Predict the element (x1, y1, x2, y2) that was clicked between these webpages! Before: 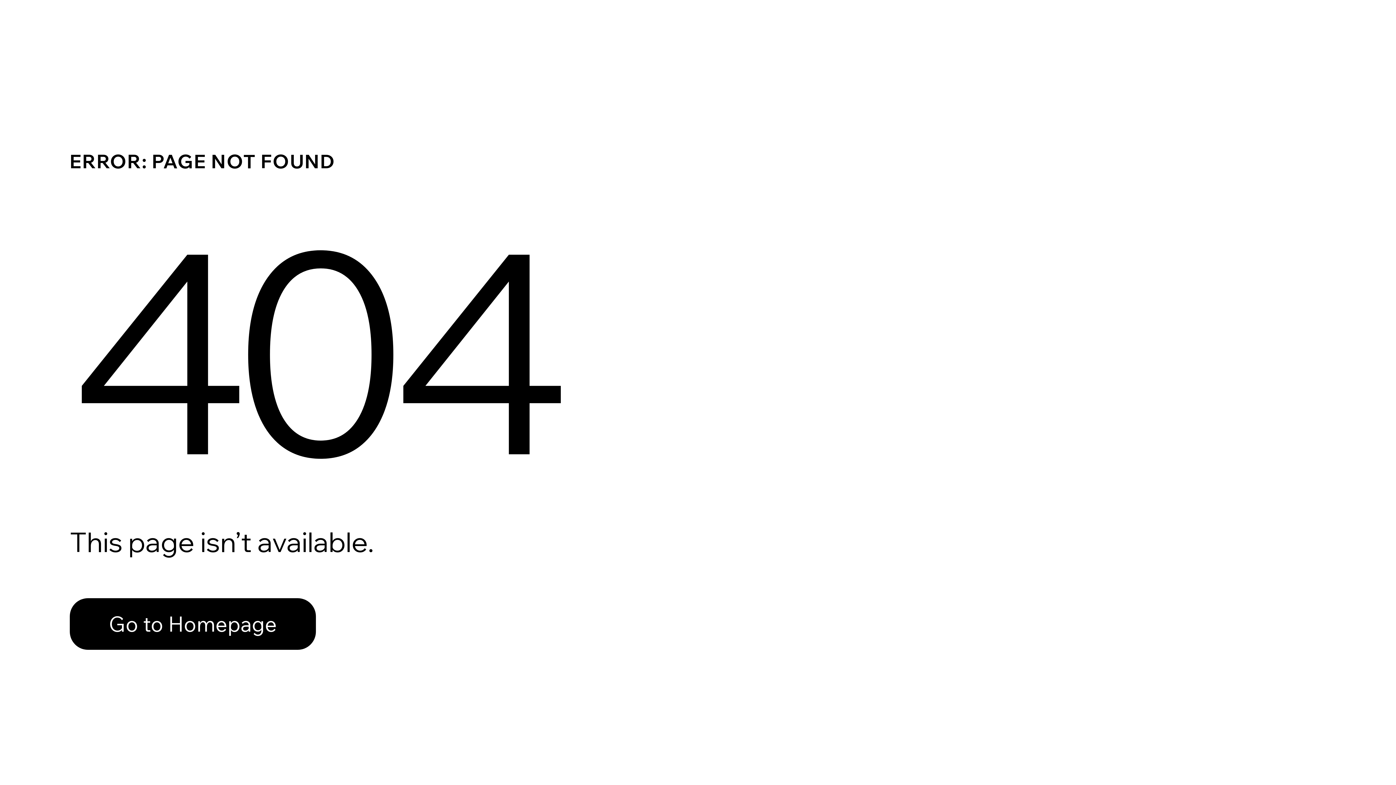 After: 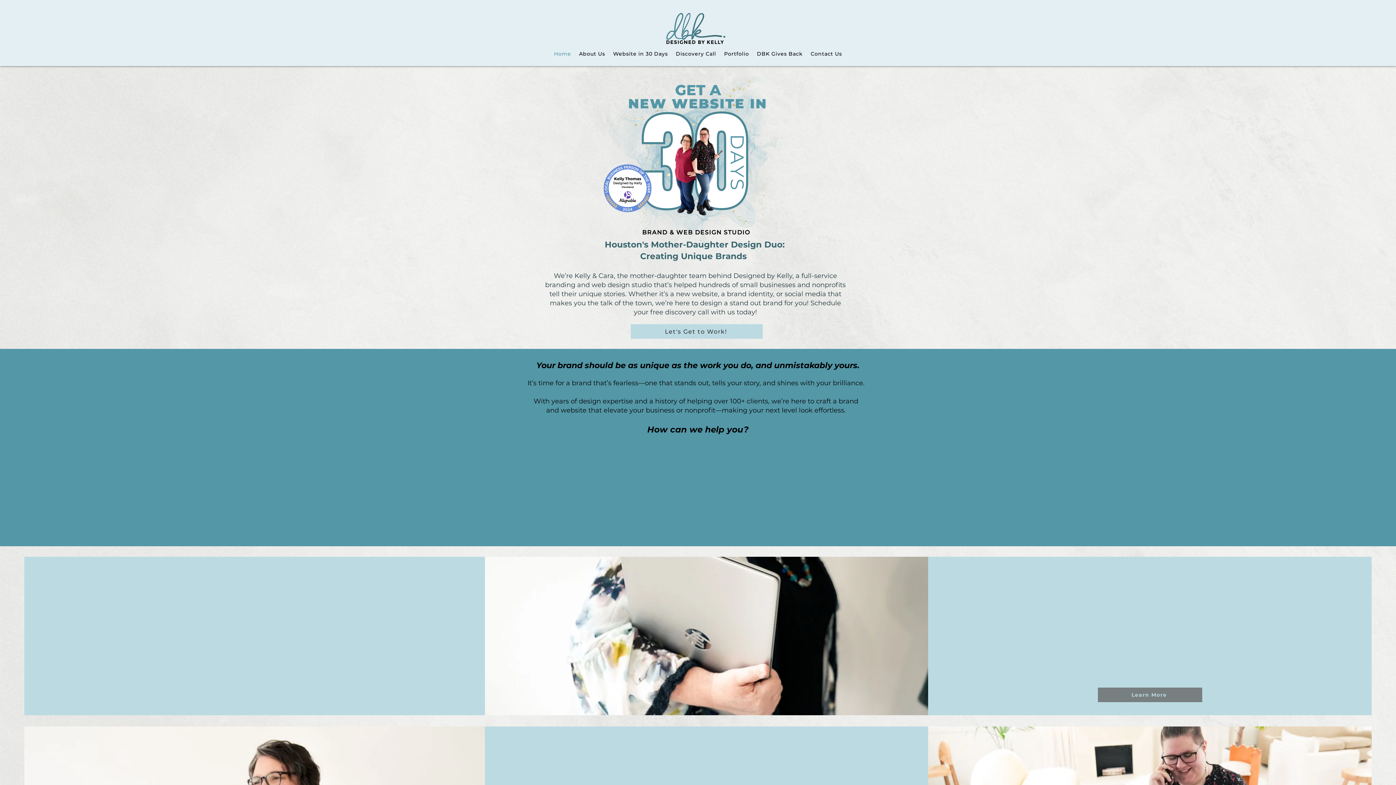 Action: label: Go to Homepage bbox: (69, 598, 316, 650)